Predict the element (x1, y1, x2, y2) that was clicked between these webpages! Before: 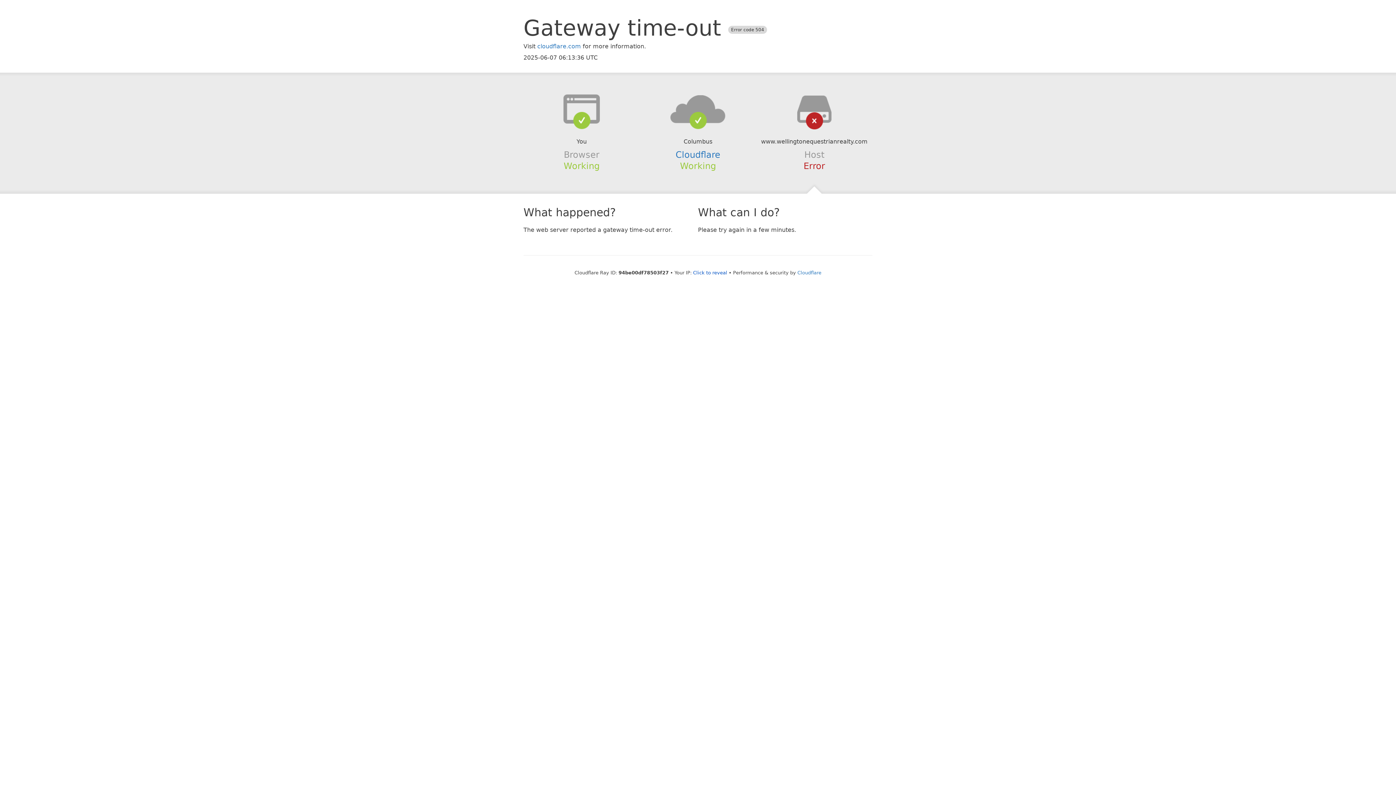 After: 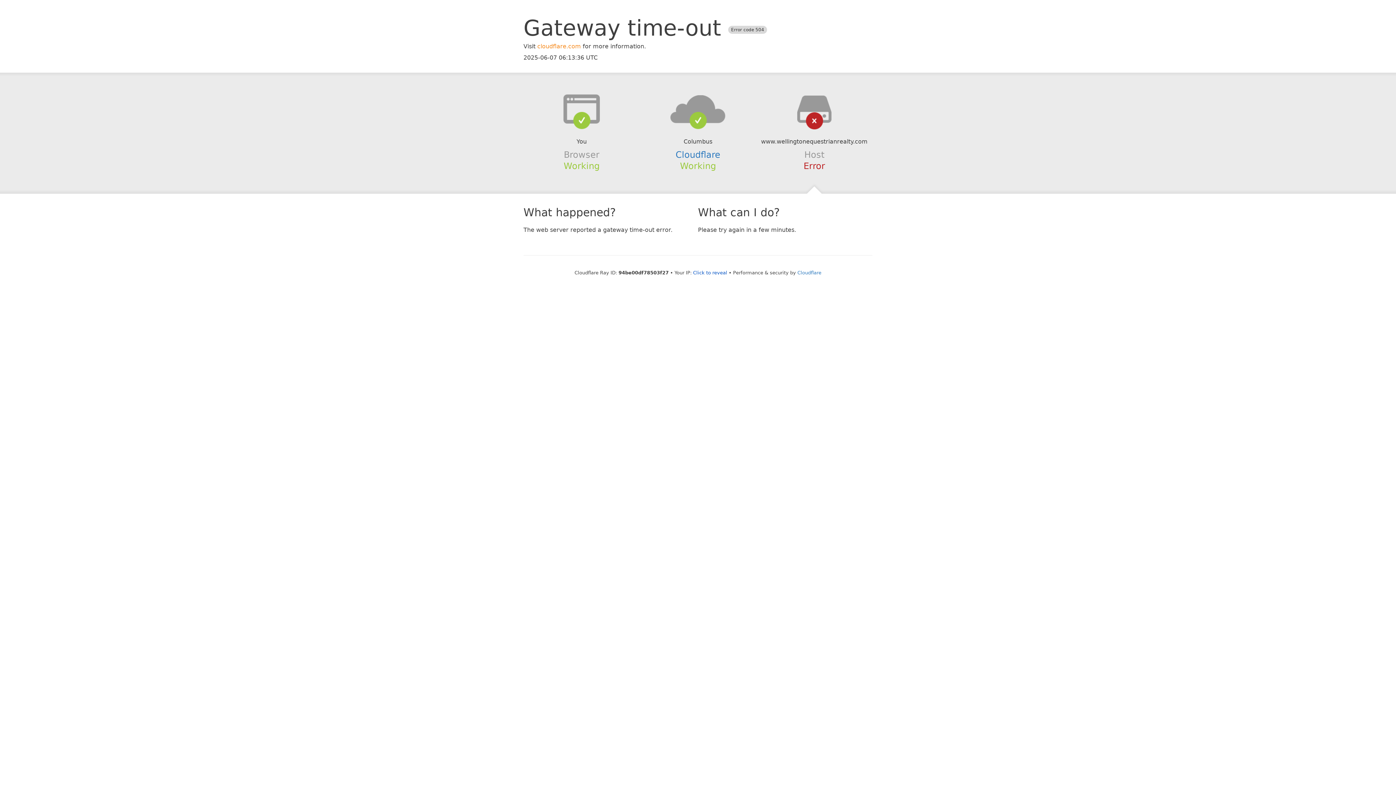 Action: label: cloudflare.com bbox: (537, 42, 581, 49)